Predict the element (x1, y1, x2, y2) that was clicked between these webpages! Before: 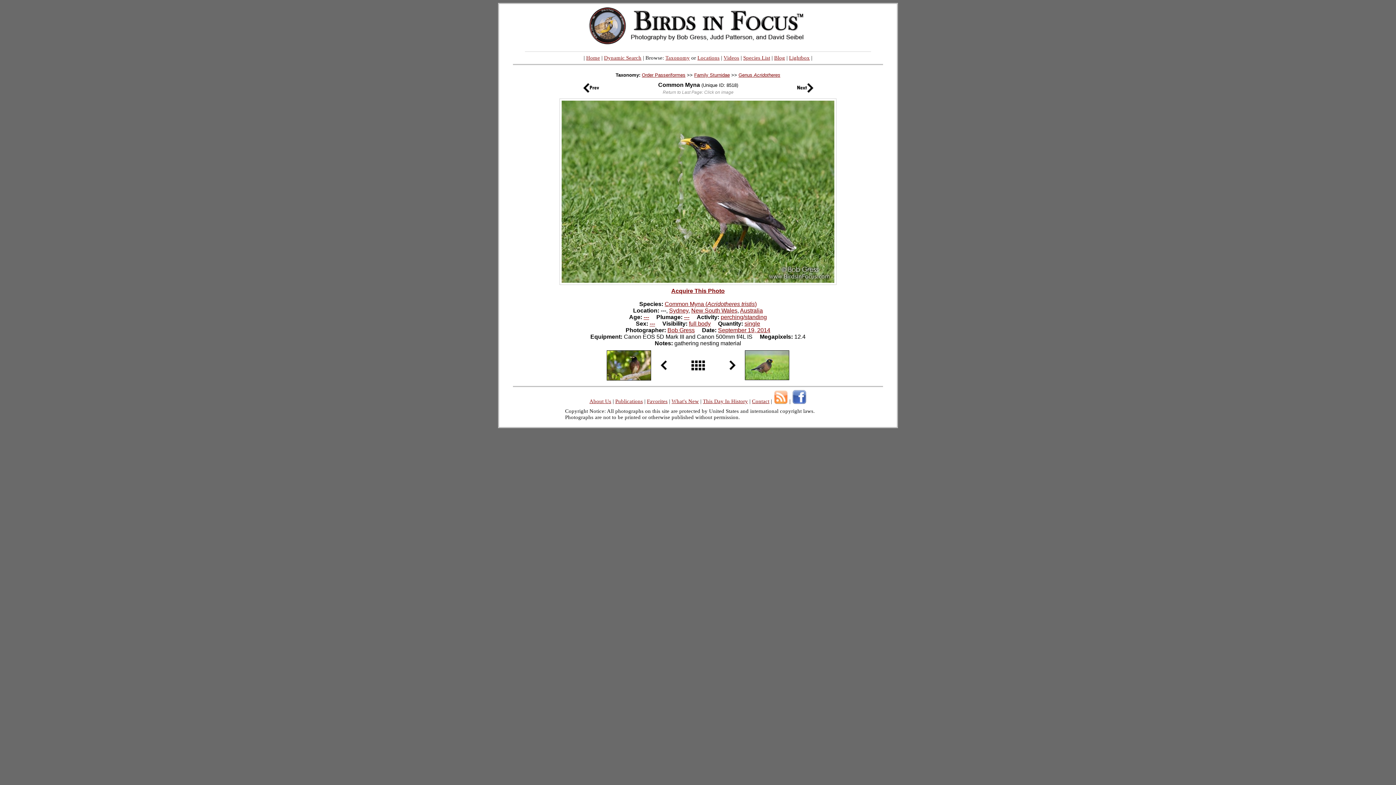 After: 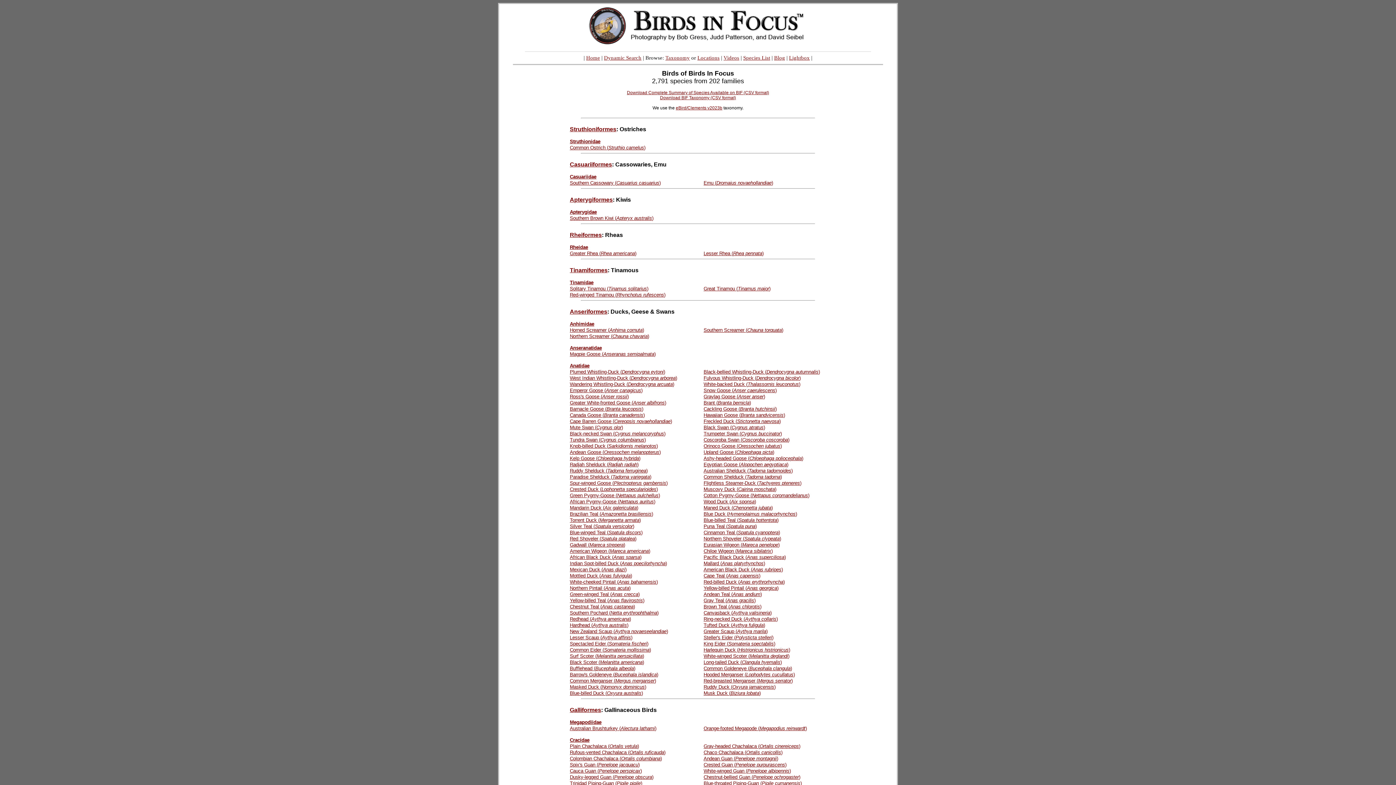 Action: bbox: (743, 54, 770, 60) label: Species List